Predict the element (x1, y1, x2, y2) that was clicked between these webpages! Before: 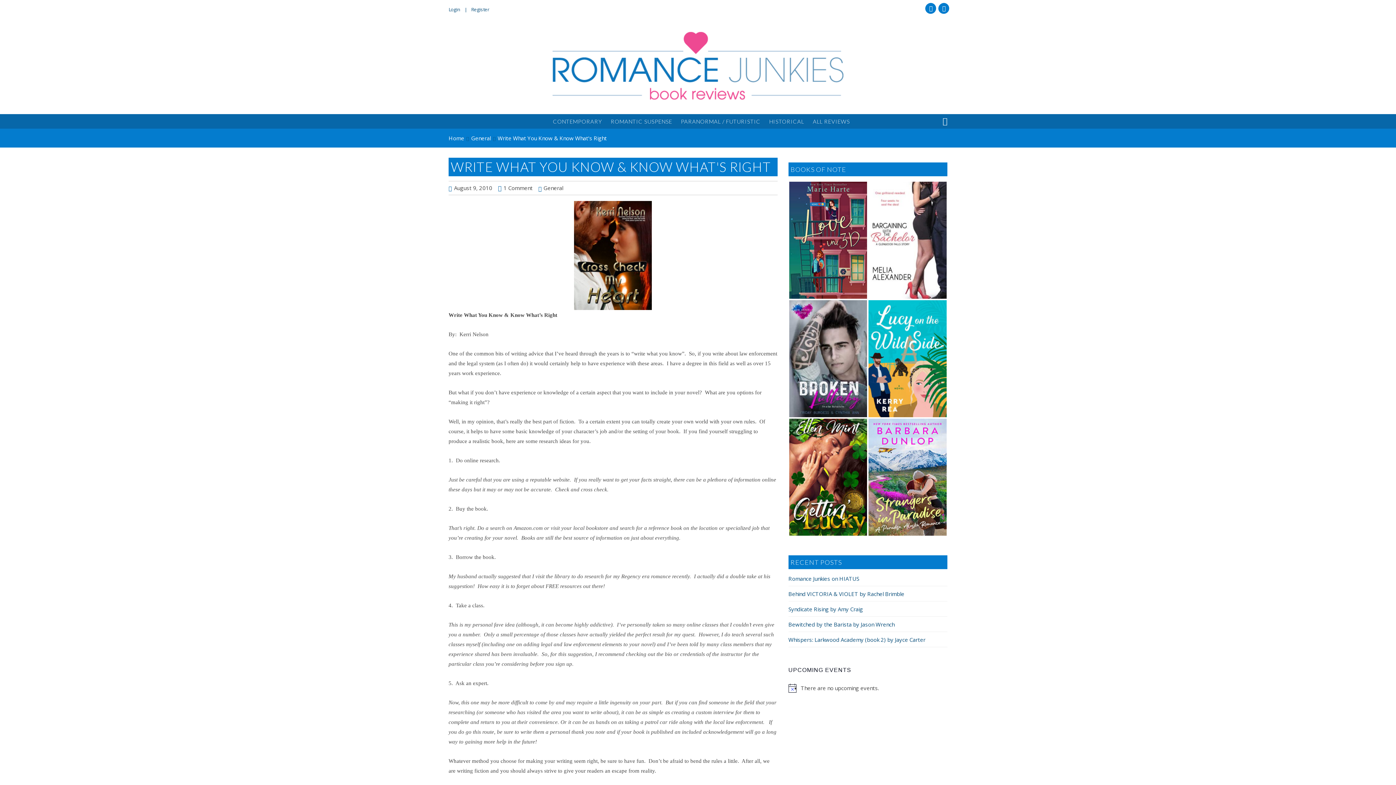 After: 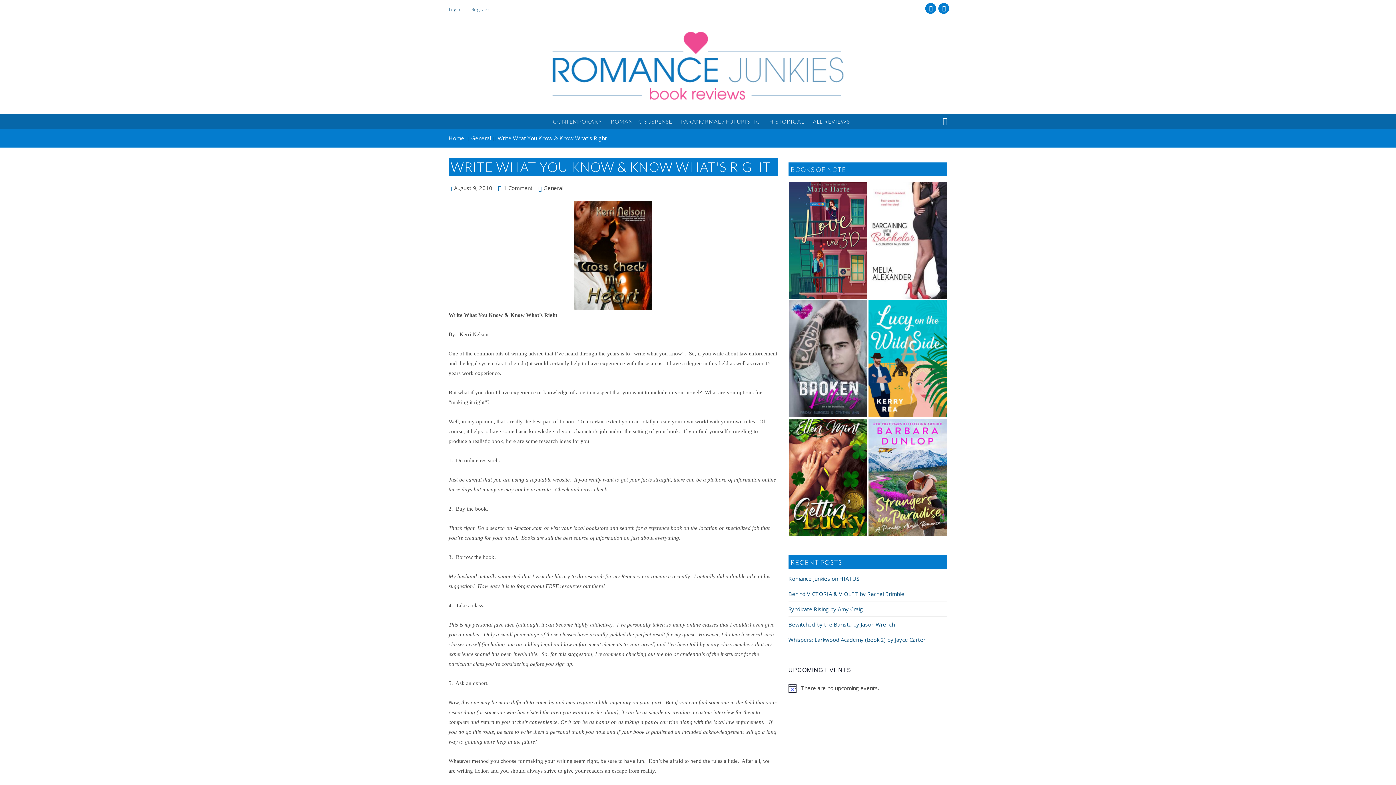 Action: label: Register bbox: (471, 2, 493, 16)